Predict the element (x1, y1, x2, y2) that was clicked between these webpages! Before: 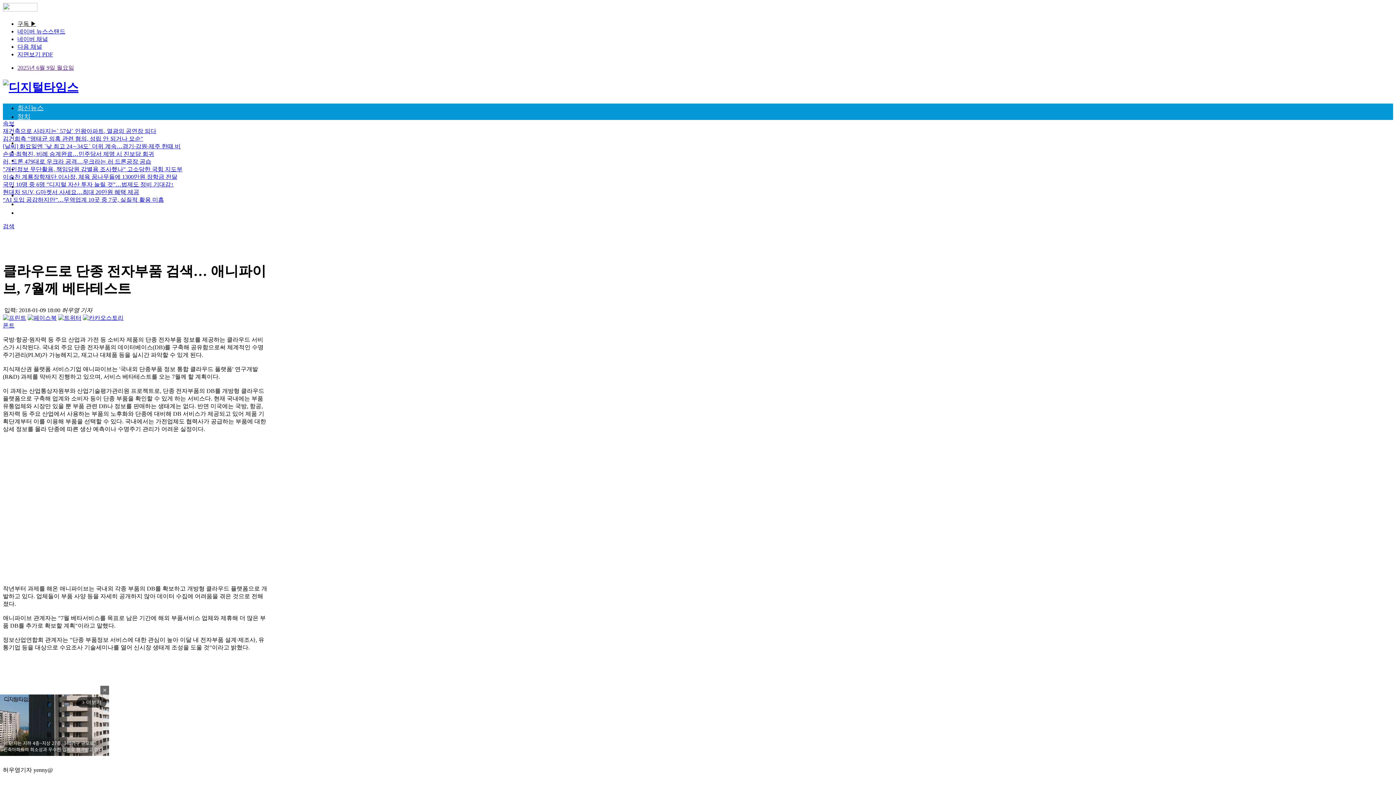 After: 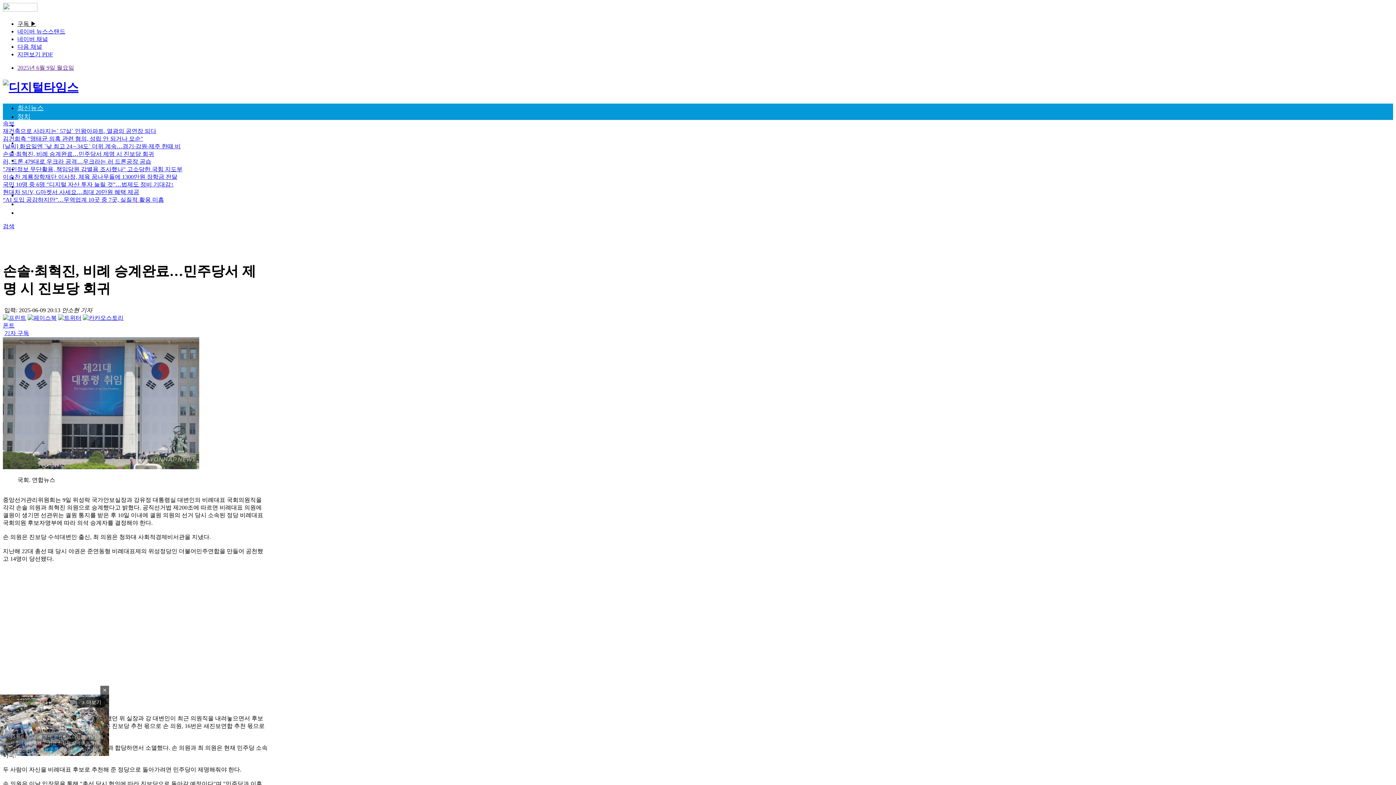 Action: bbox: (2, 150, 154, 157) label: 손솔·최혁진, 비례 승계완료…민주당서 제명 시 진보당 회귀